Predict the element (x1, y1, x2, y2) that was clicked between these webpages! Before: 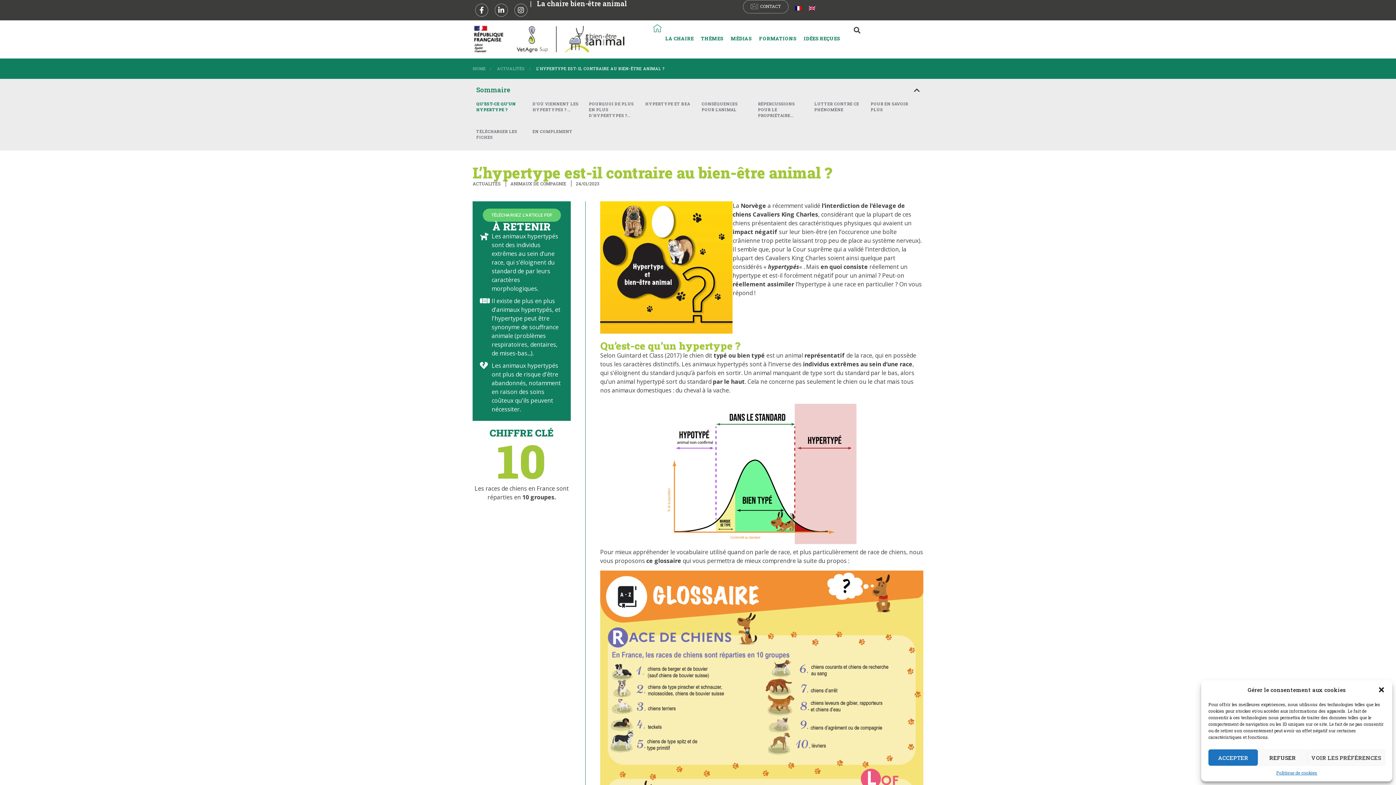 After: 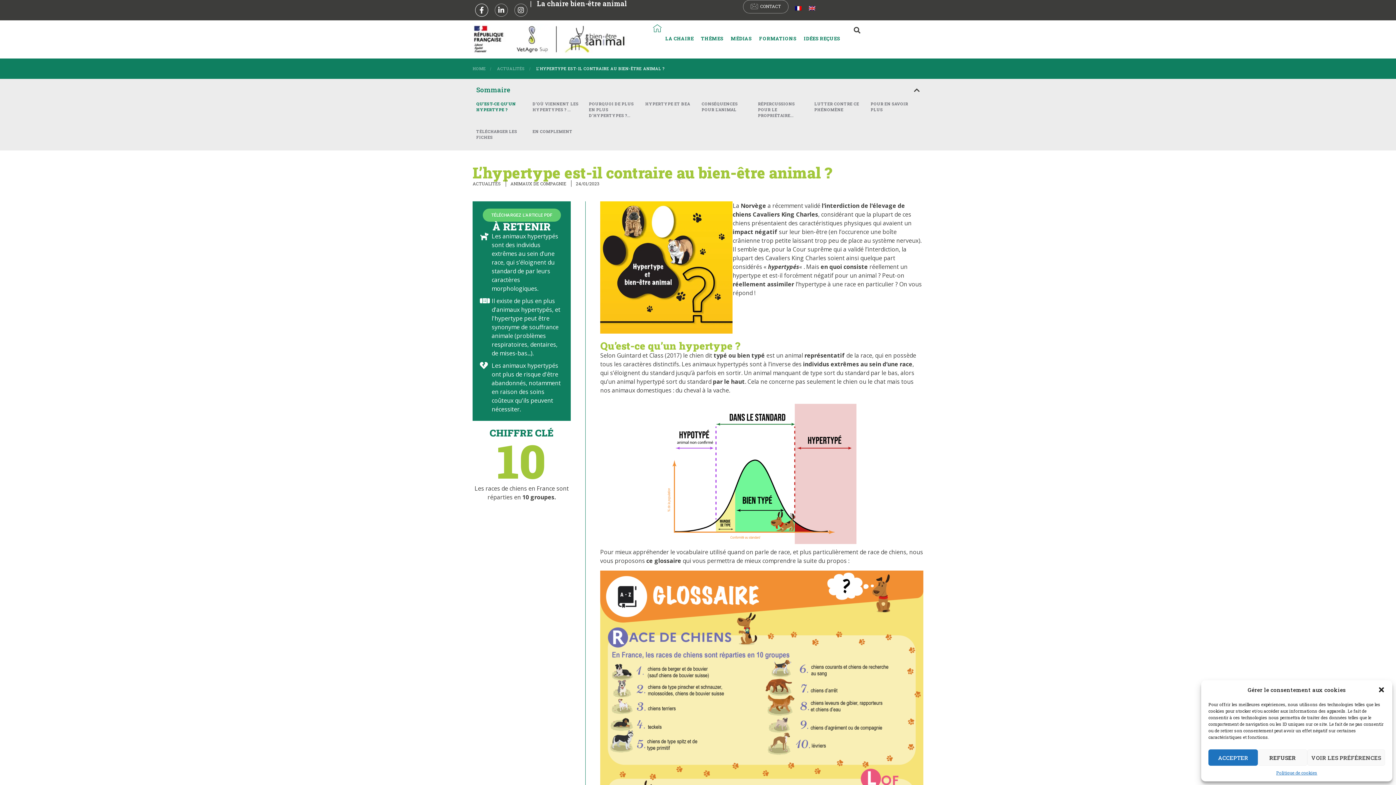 Action: label: Facebook bbox: (475, 3, 488, 16)